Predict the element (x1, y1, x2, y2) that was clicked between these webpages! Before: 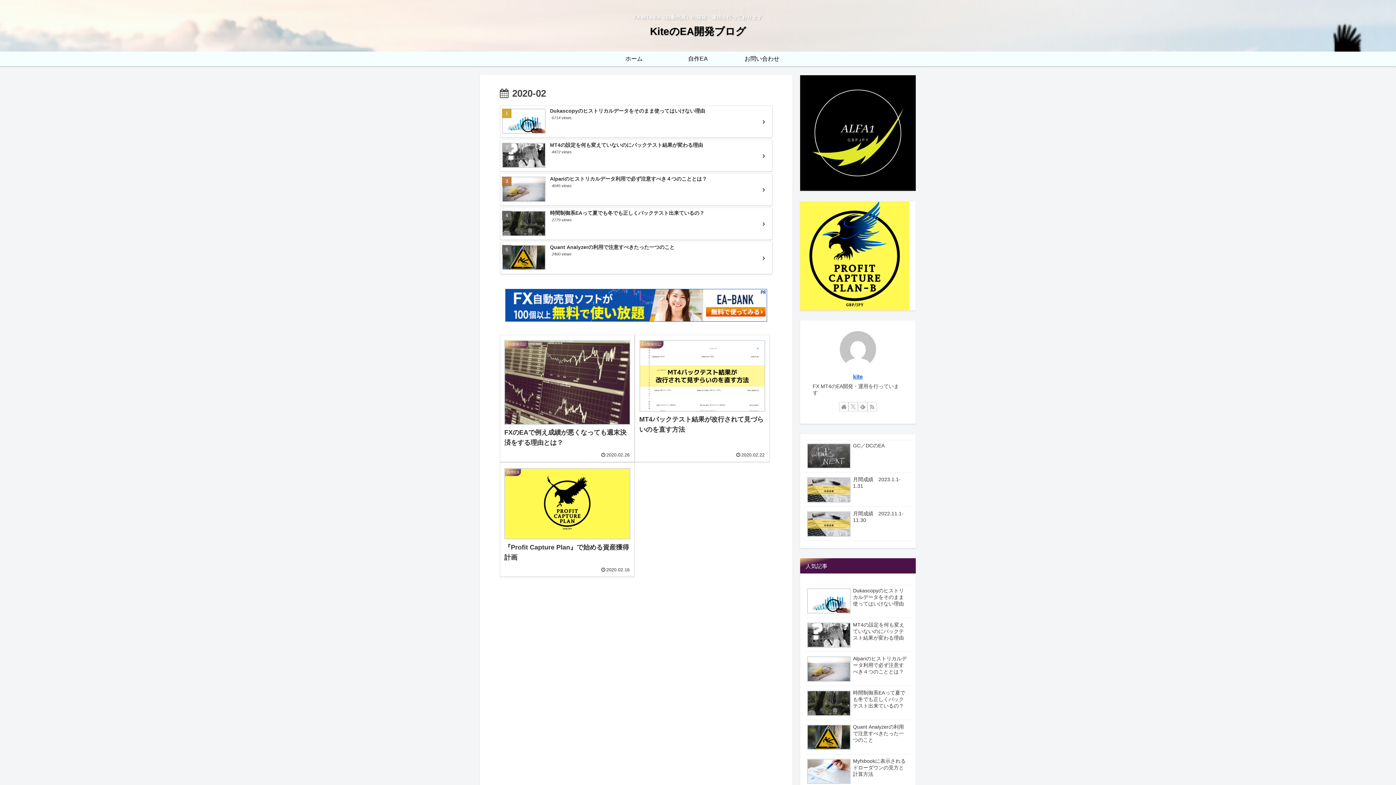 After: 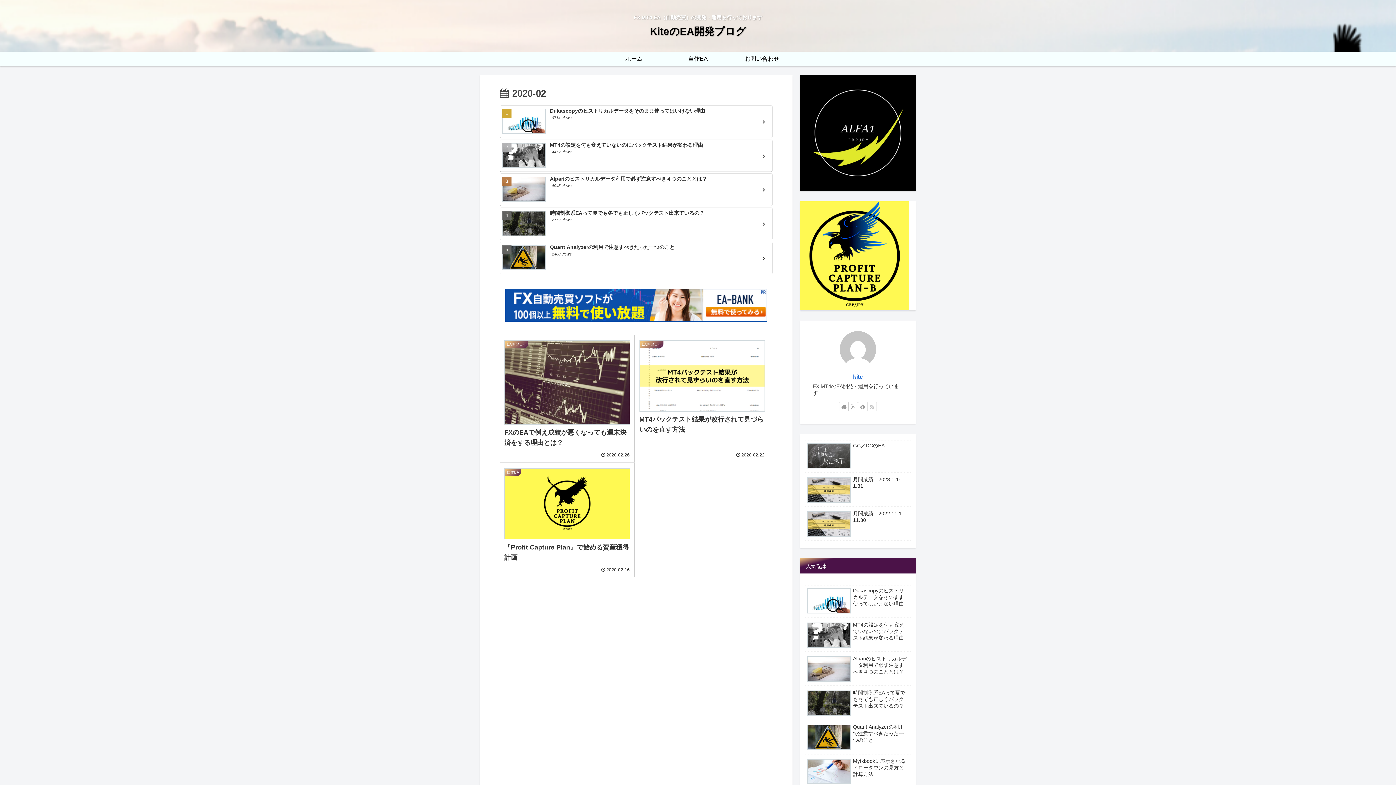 Action: label: RSSで更新情報を購読 bbox: (867, 402, 877, 411)